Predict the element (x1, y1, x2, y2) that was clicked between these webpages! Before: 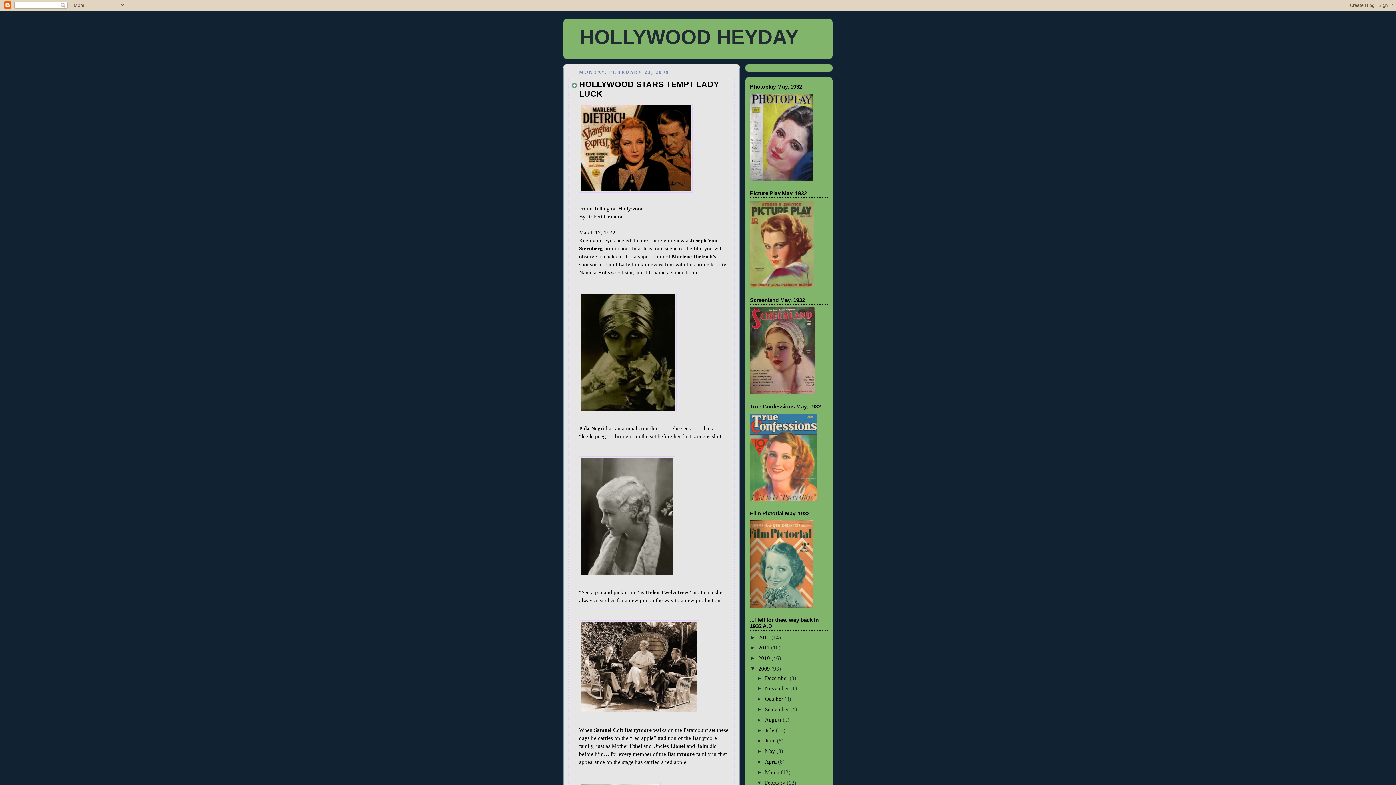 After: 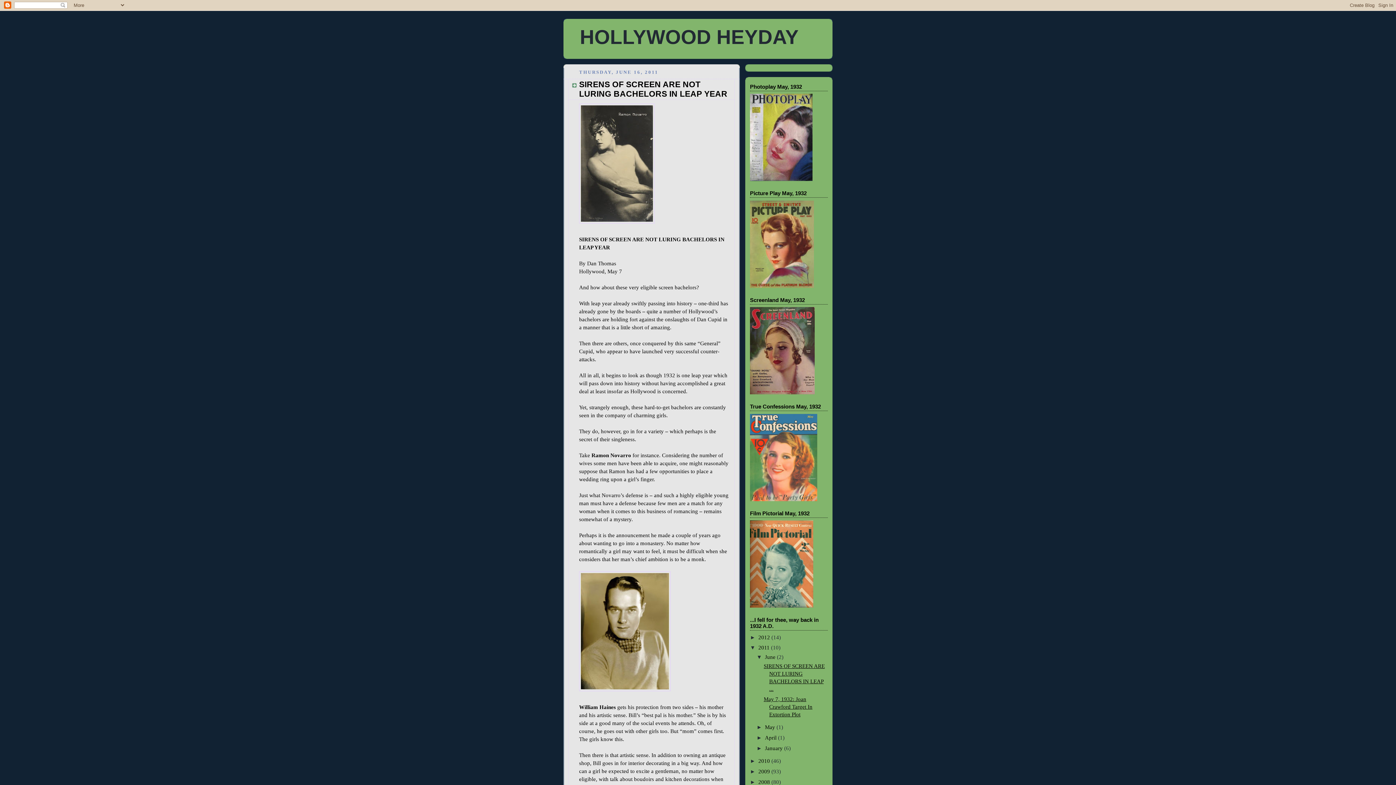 Action: bbox: (758, 645, 771, 651) label: 2011 